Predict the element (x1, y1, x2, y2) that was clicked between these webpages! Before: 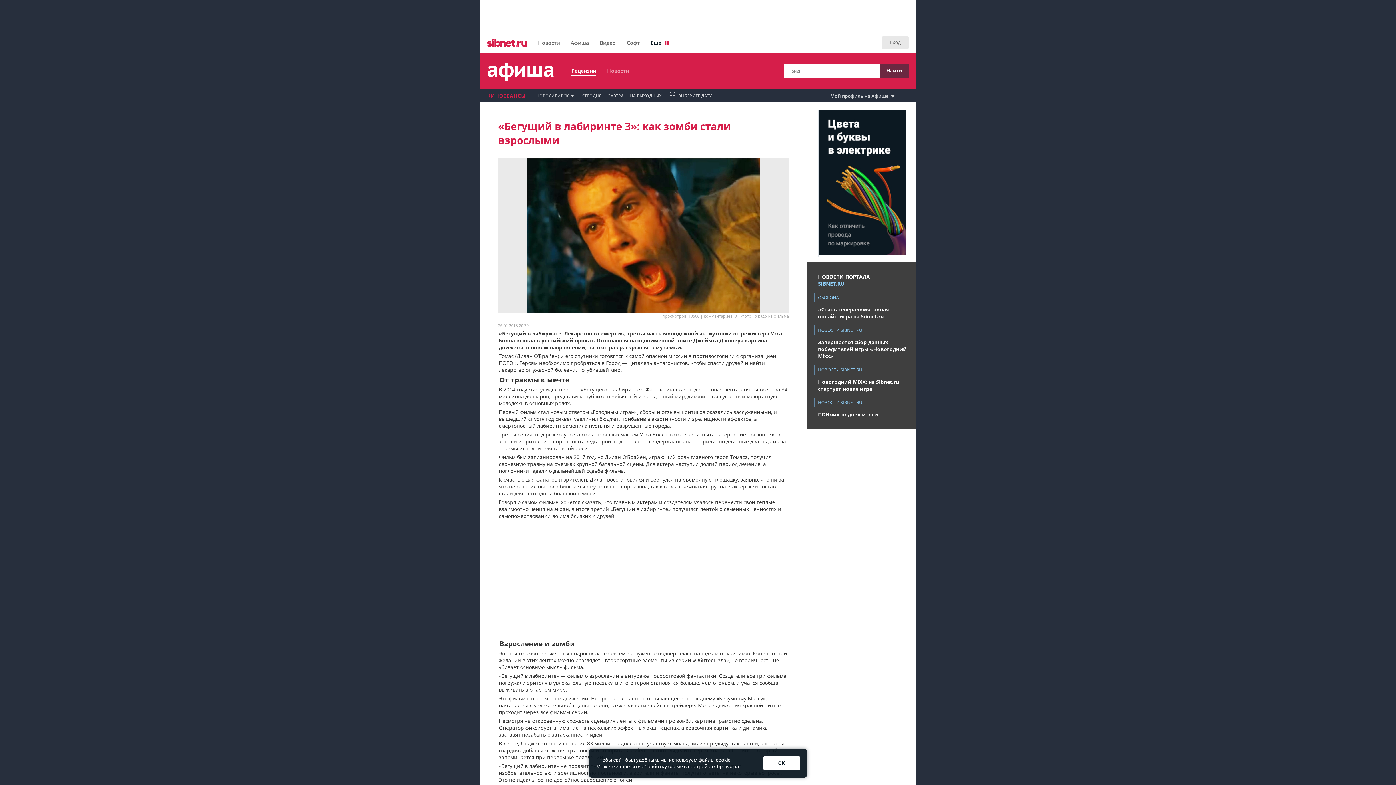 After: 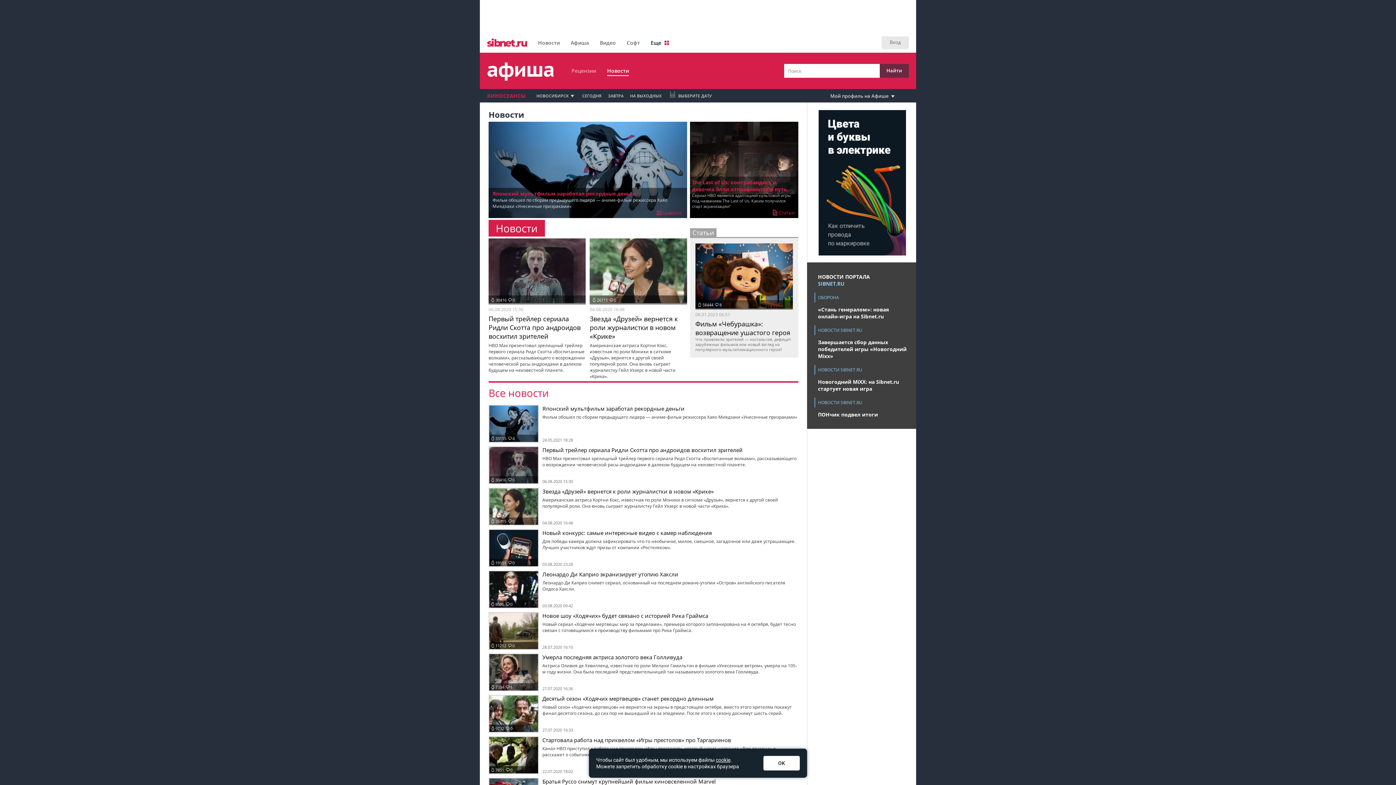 Action: label: Новости bbox: (607, 67, 629, 74)